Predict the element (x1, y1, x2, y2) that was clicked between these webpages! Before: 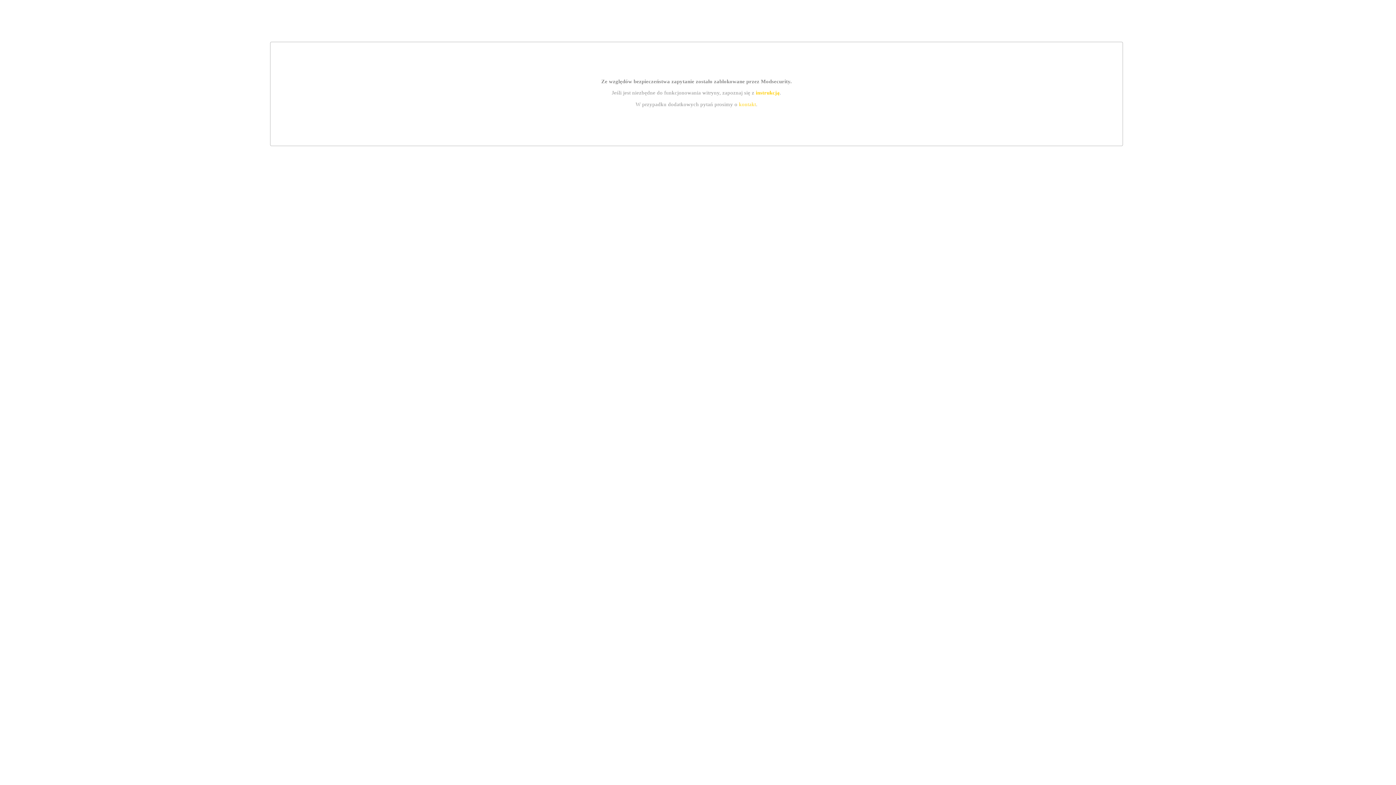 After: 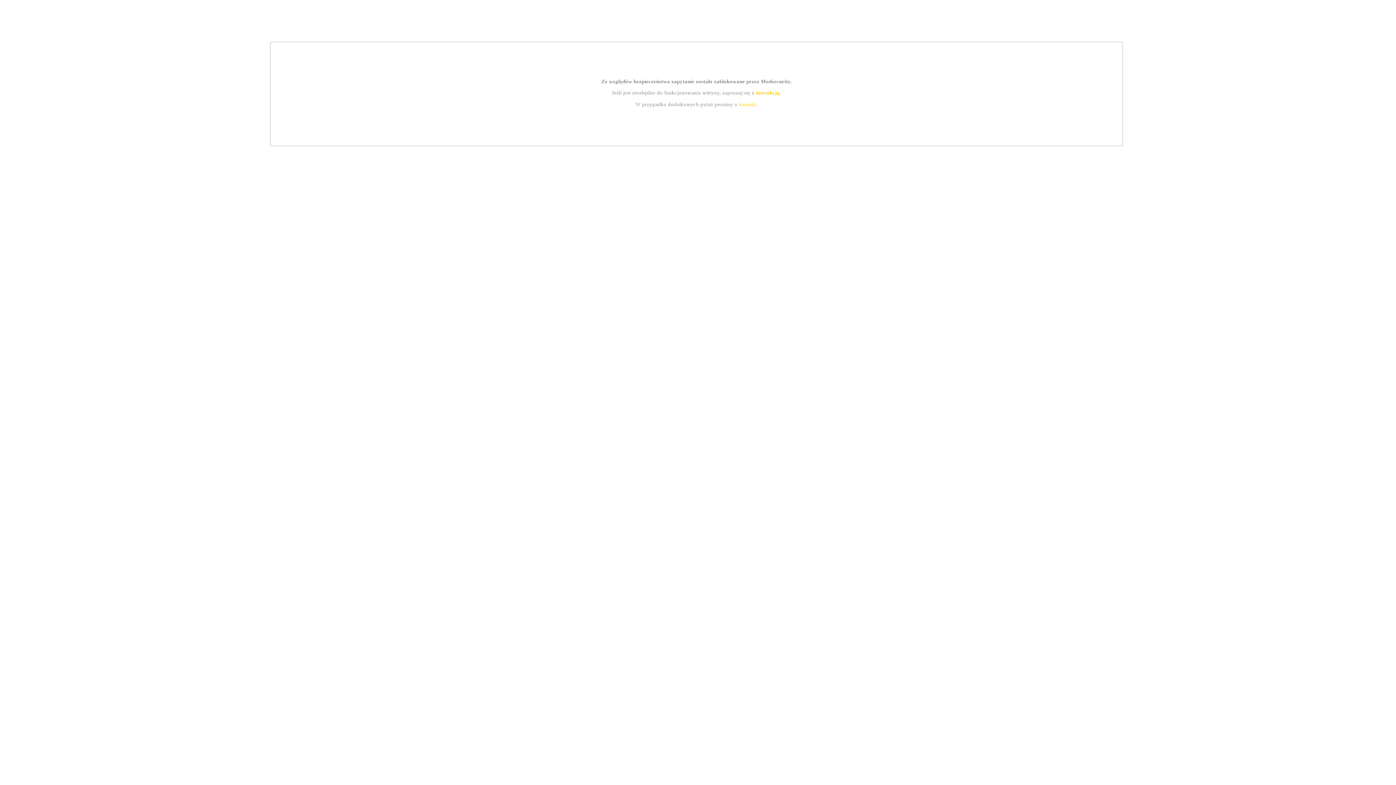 Action: label: instrukcją bbox: (755, 89, 779, 95)